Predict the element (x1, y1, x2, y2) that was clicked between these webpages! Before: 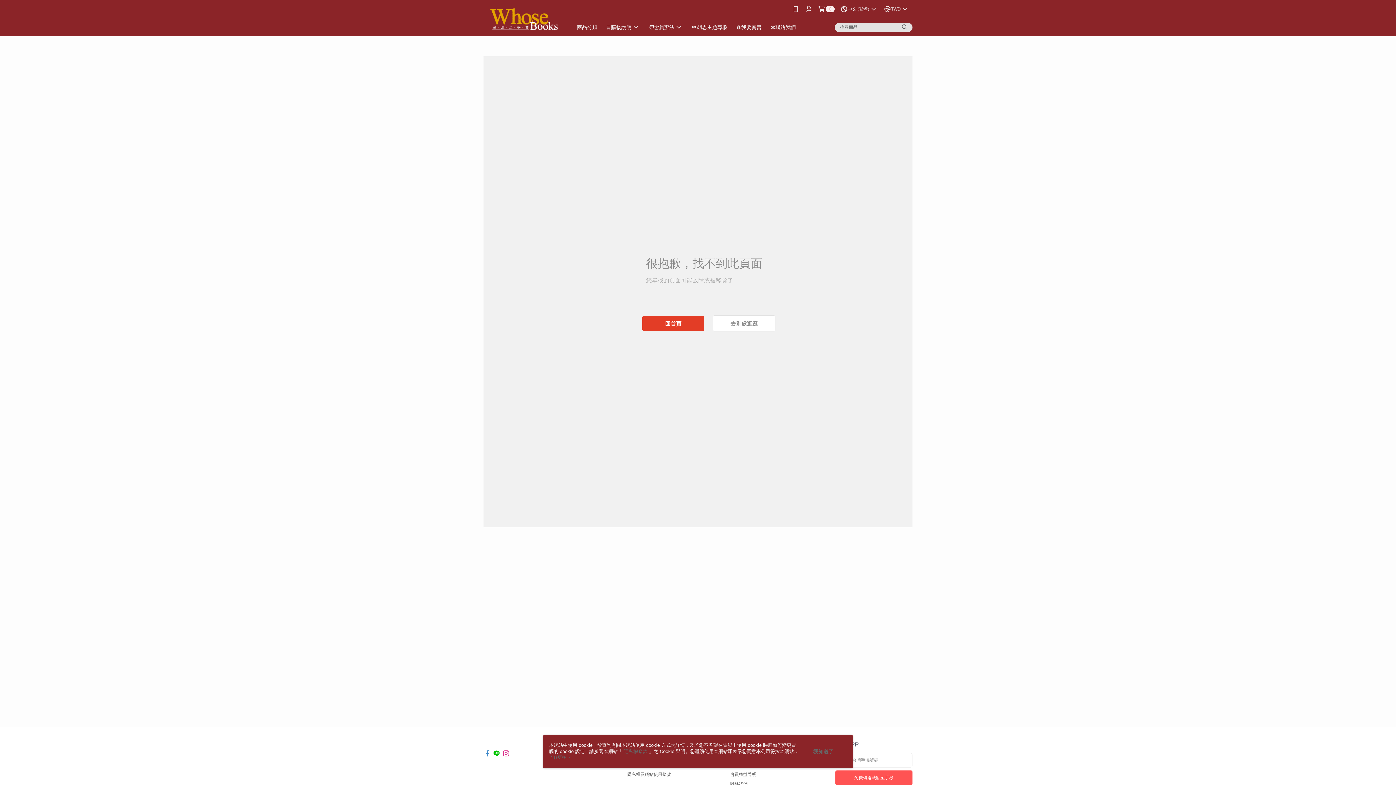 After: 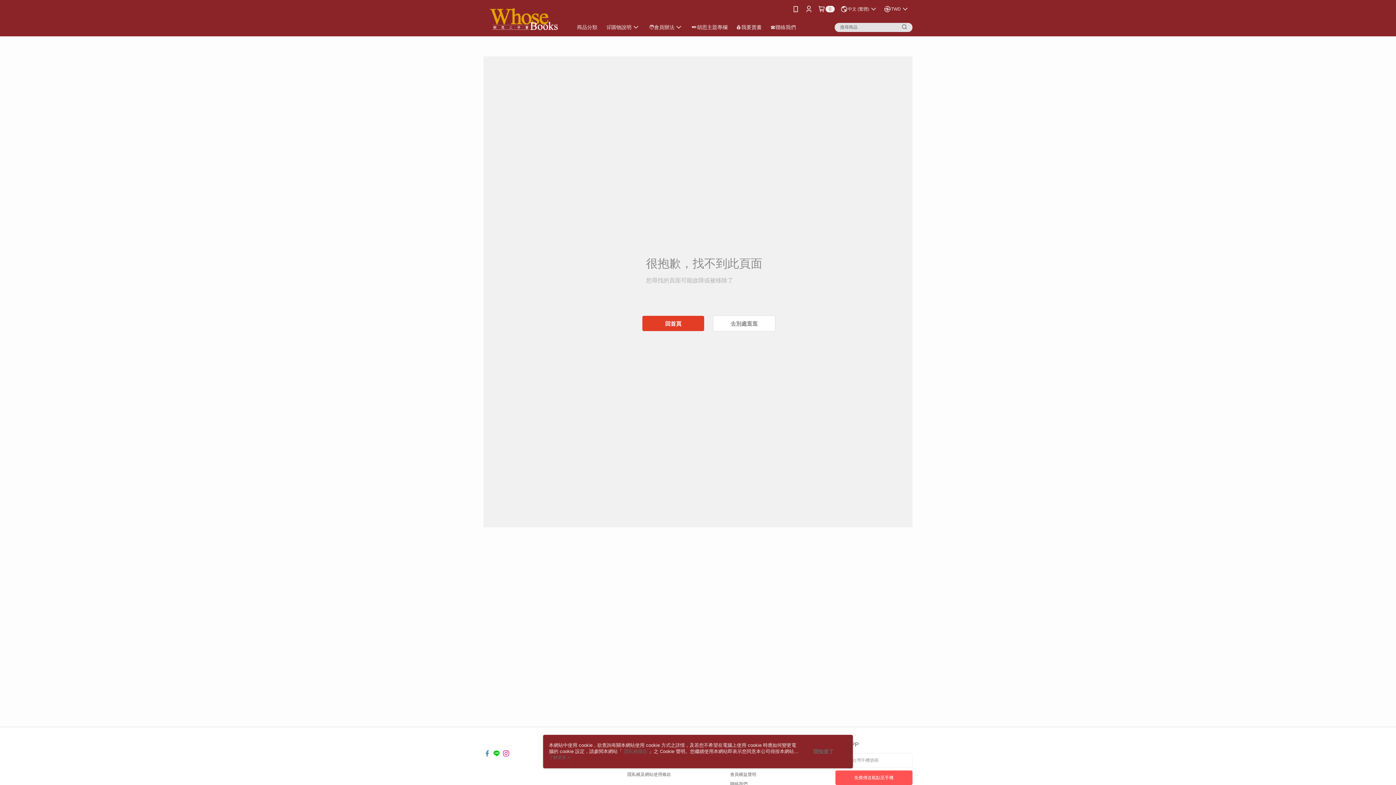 Action: bbox: (483, 745, 490, 751)